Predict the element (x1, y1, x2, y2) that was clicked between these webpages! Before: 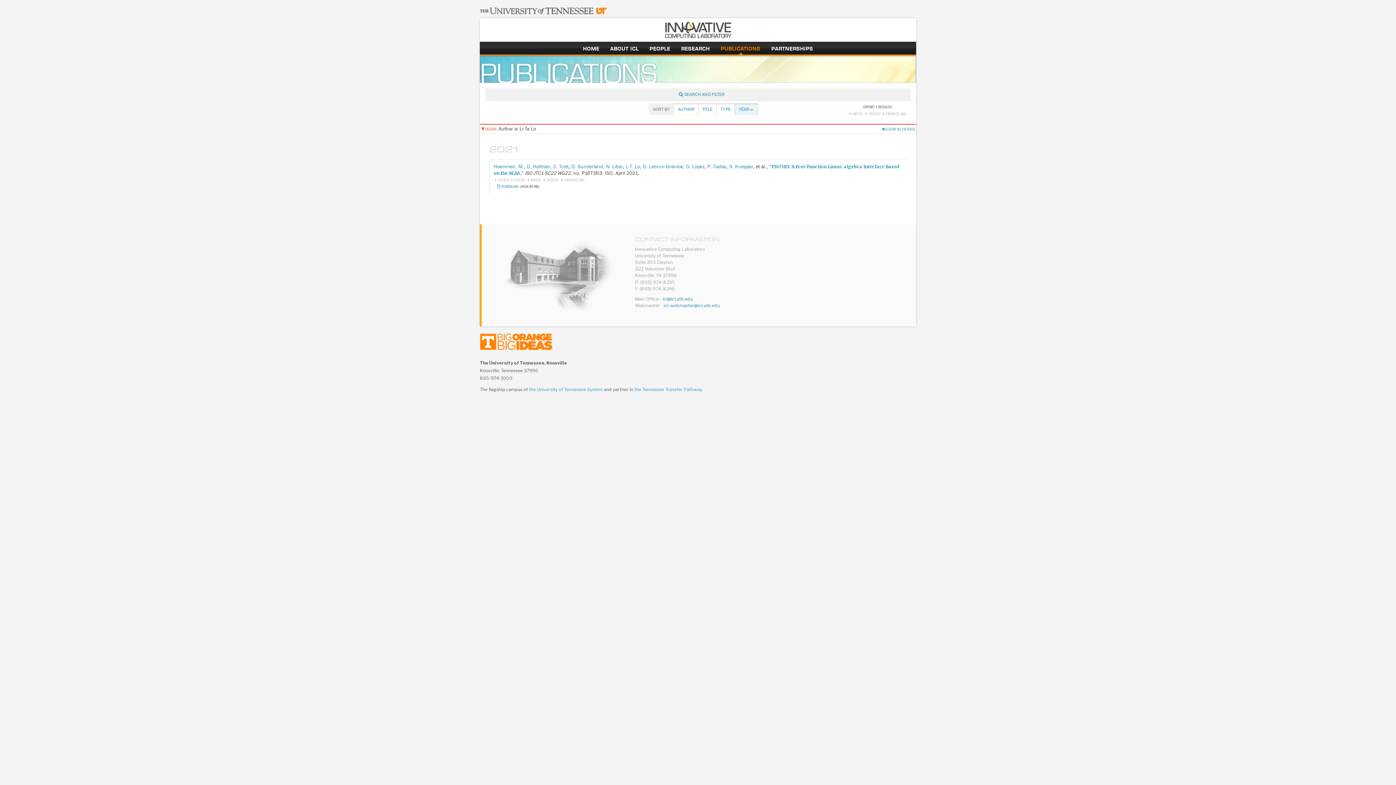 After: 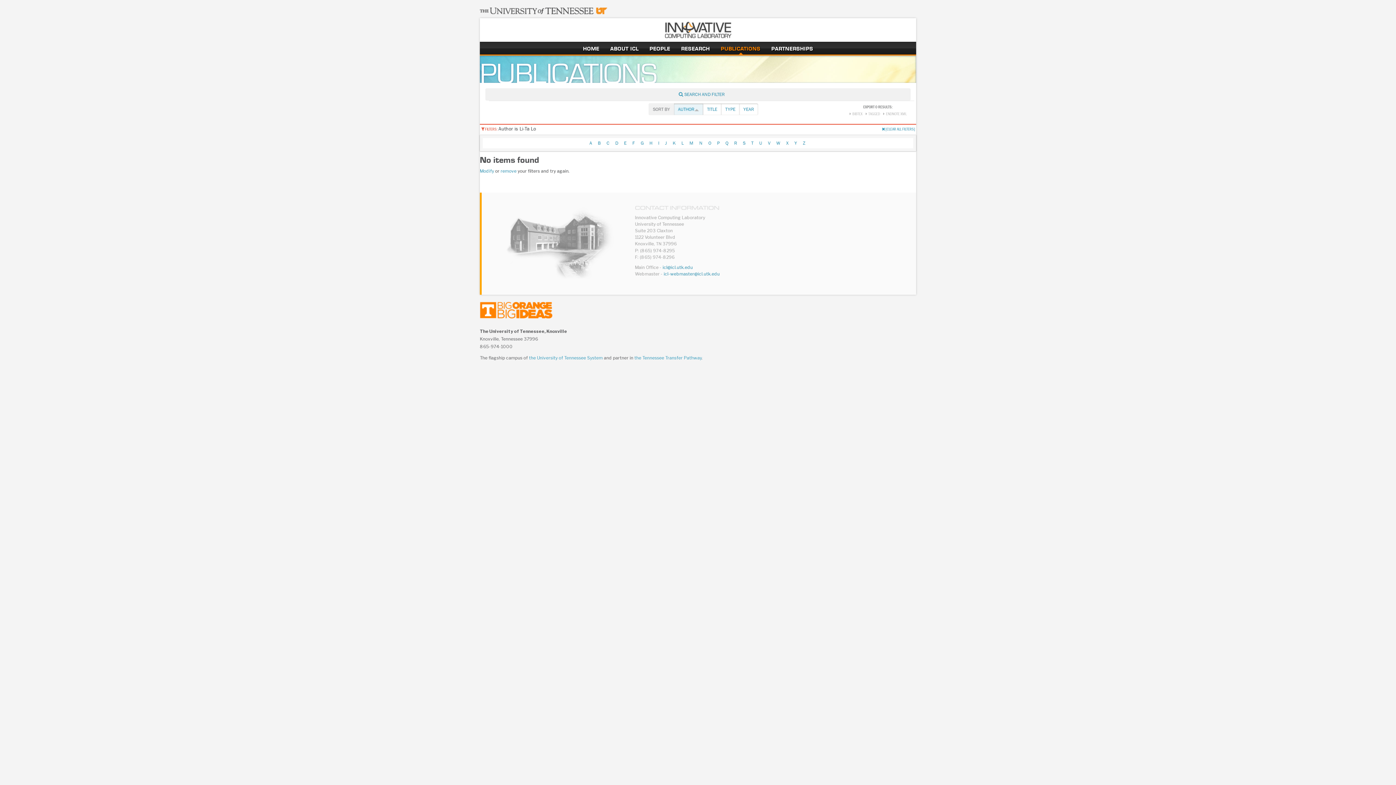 Action: bbox: (678, 106, 694, 112) label: AUTHOR